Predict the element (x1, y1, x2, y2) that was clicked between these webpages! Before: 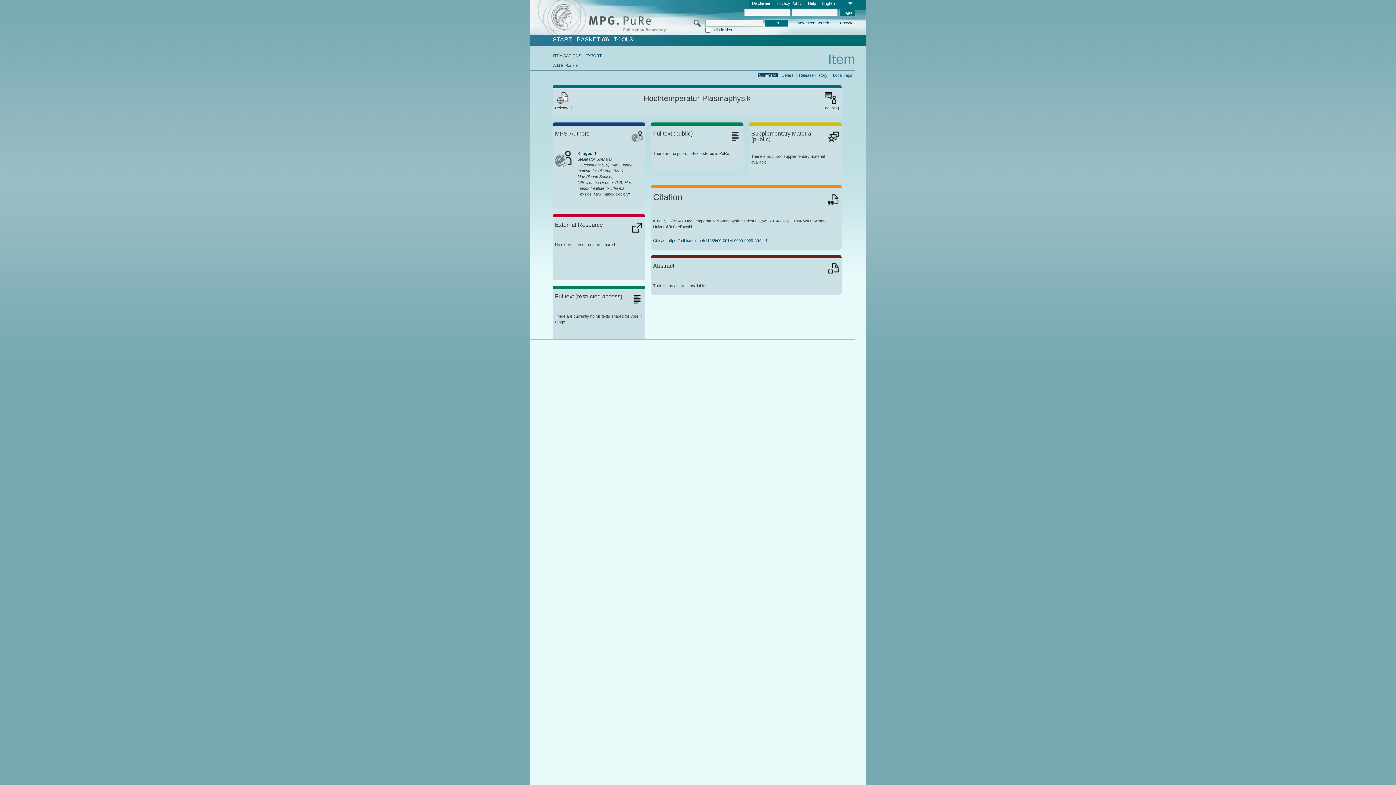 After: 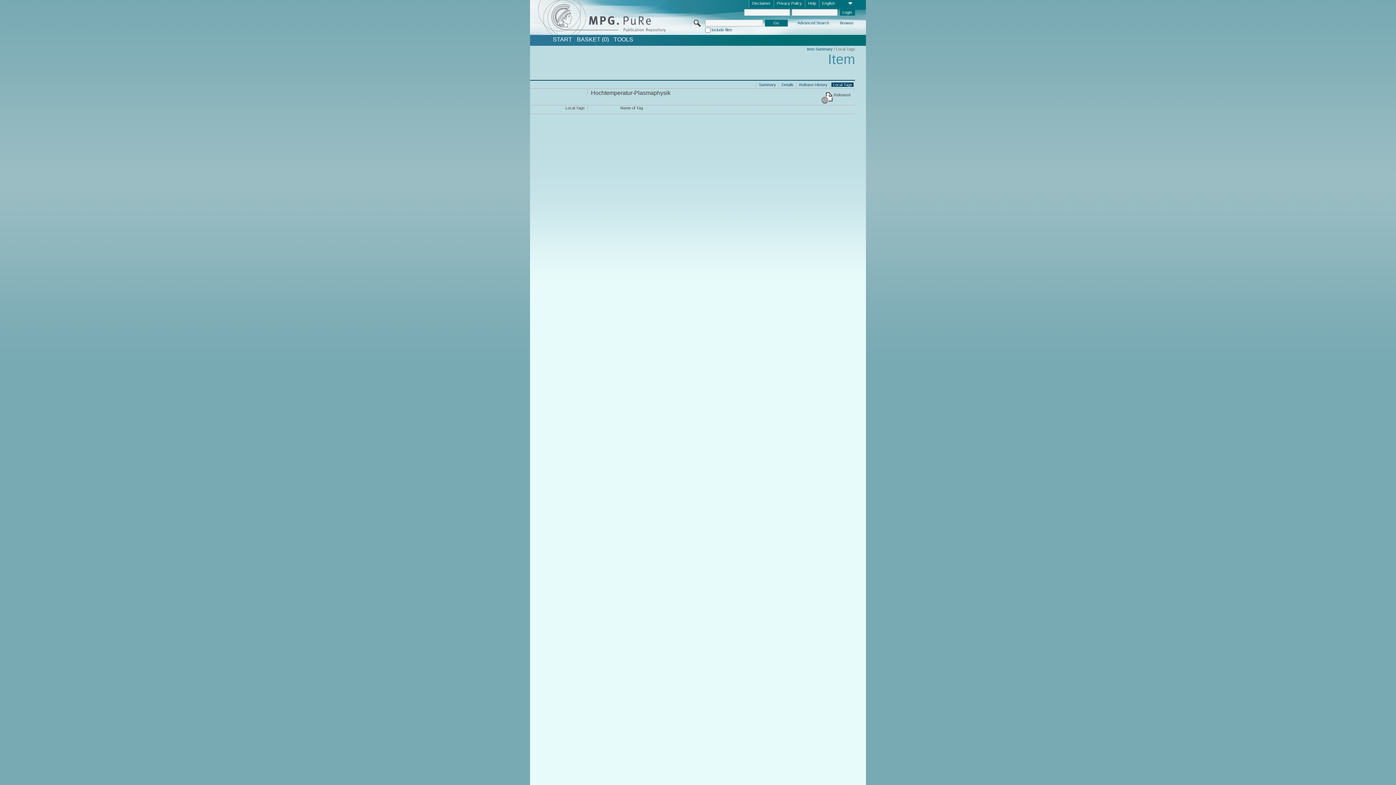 Action: bbox: (831, 72, 853, 77) label: Local Tags